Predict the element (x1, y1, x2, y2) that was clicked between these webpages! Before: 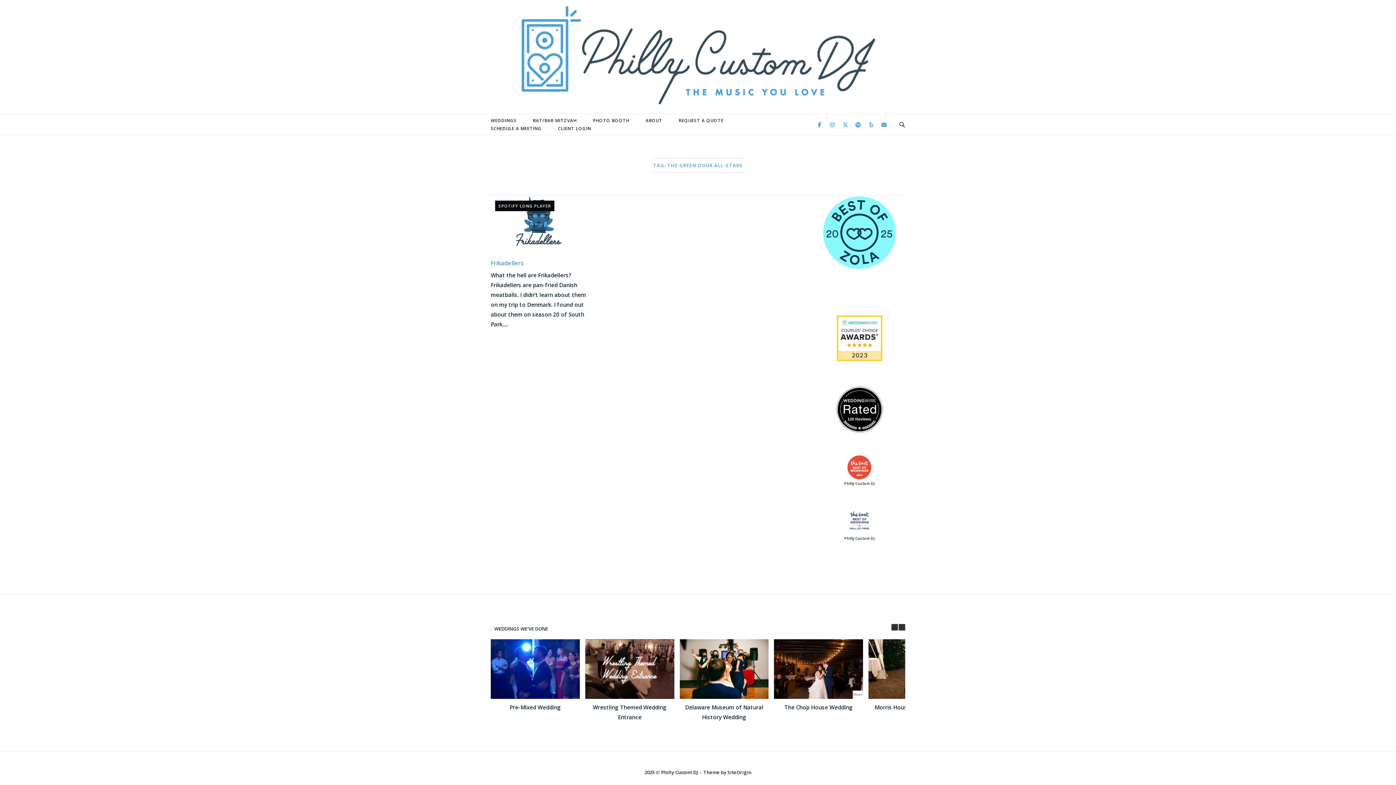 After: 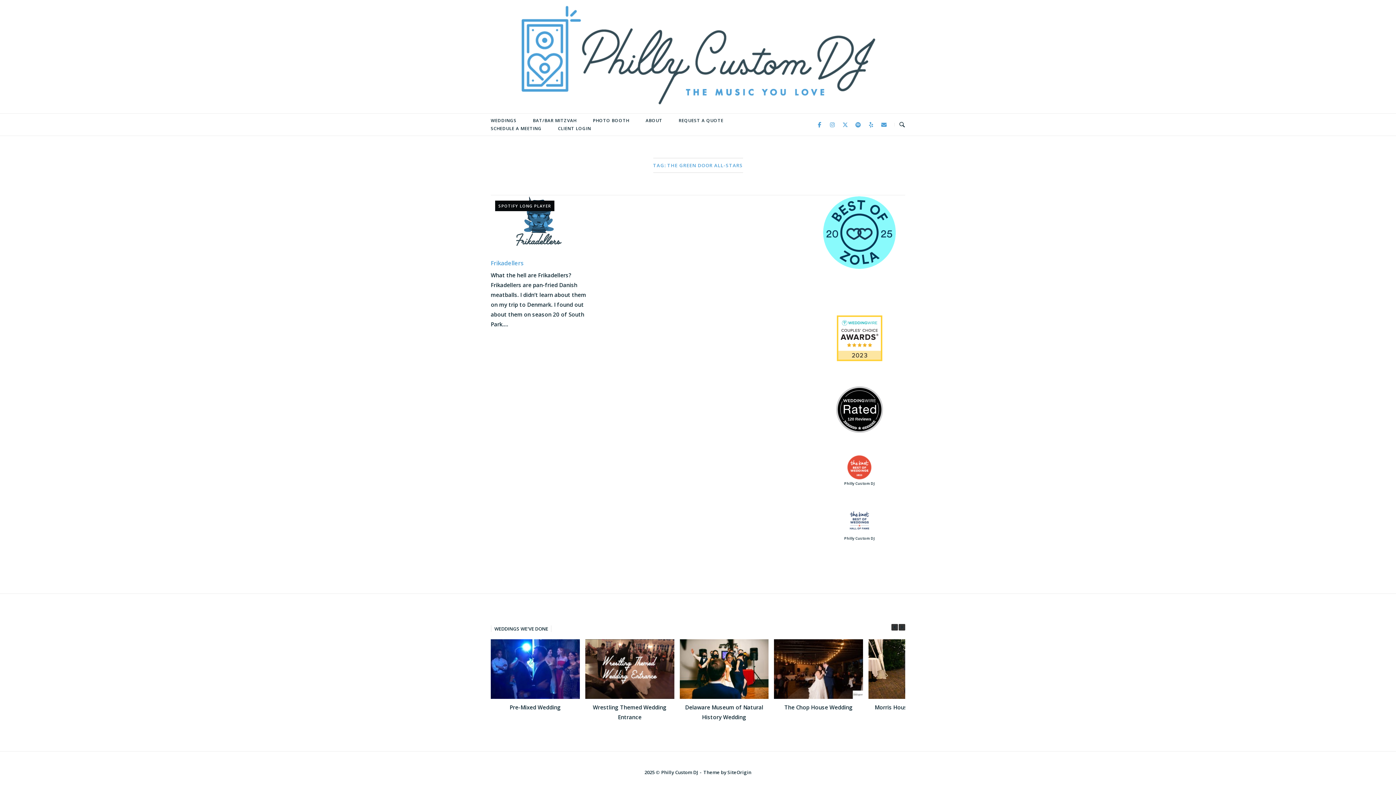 Action: label: Philly Custom DJ on Yelp bbox: (865, 118, 876, 130)